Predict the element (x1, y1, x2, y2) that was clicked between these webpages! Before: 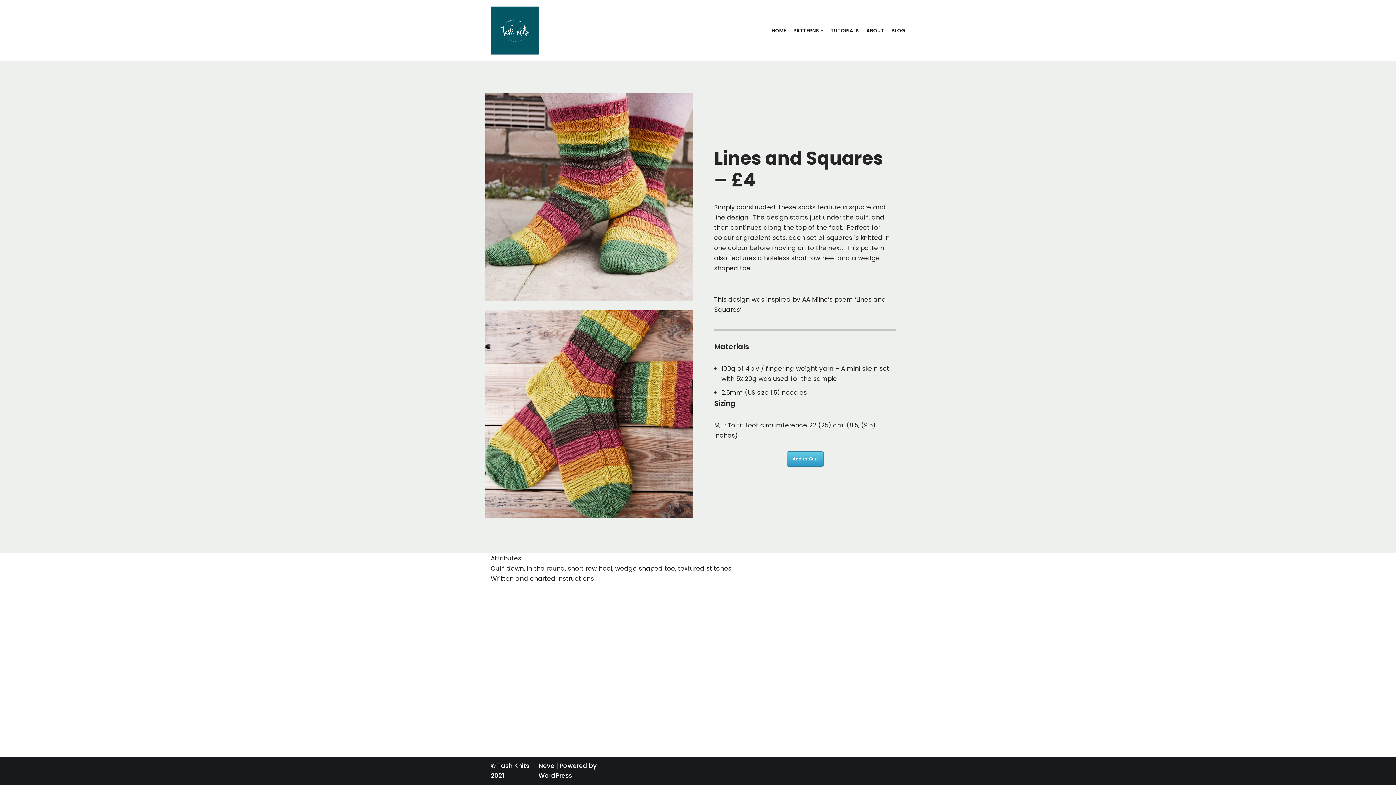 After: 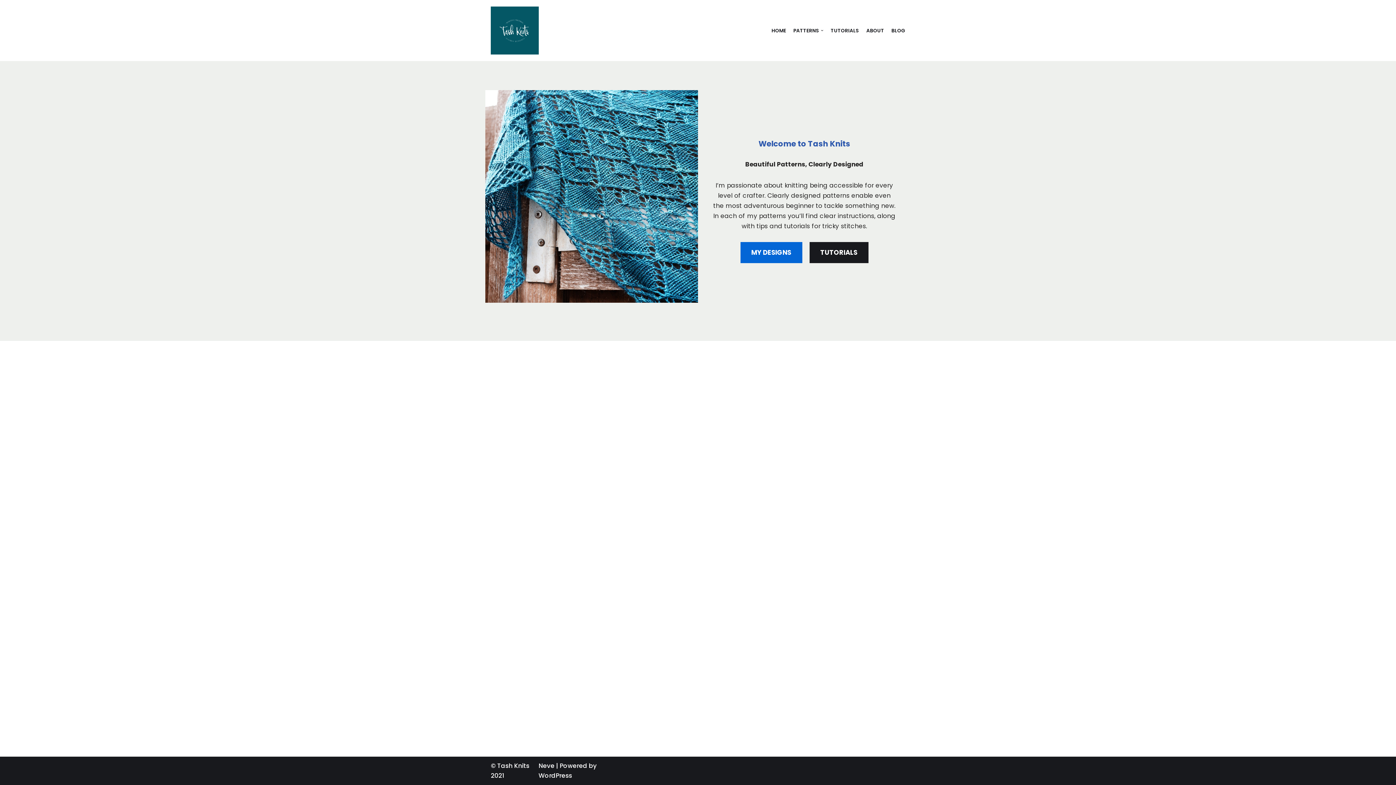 Action: label: HOME bbox: (771, 26, 786, 35)